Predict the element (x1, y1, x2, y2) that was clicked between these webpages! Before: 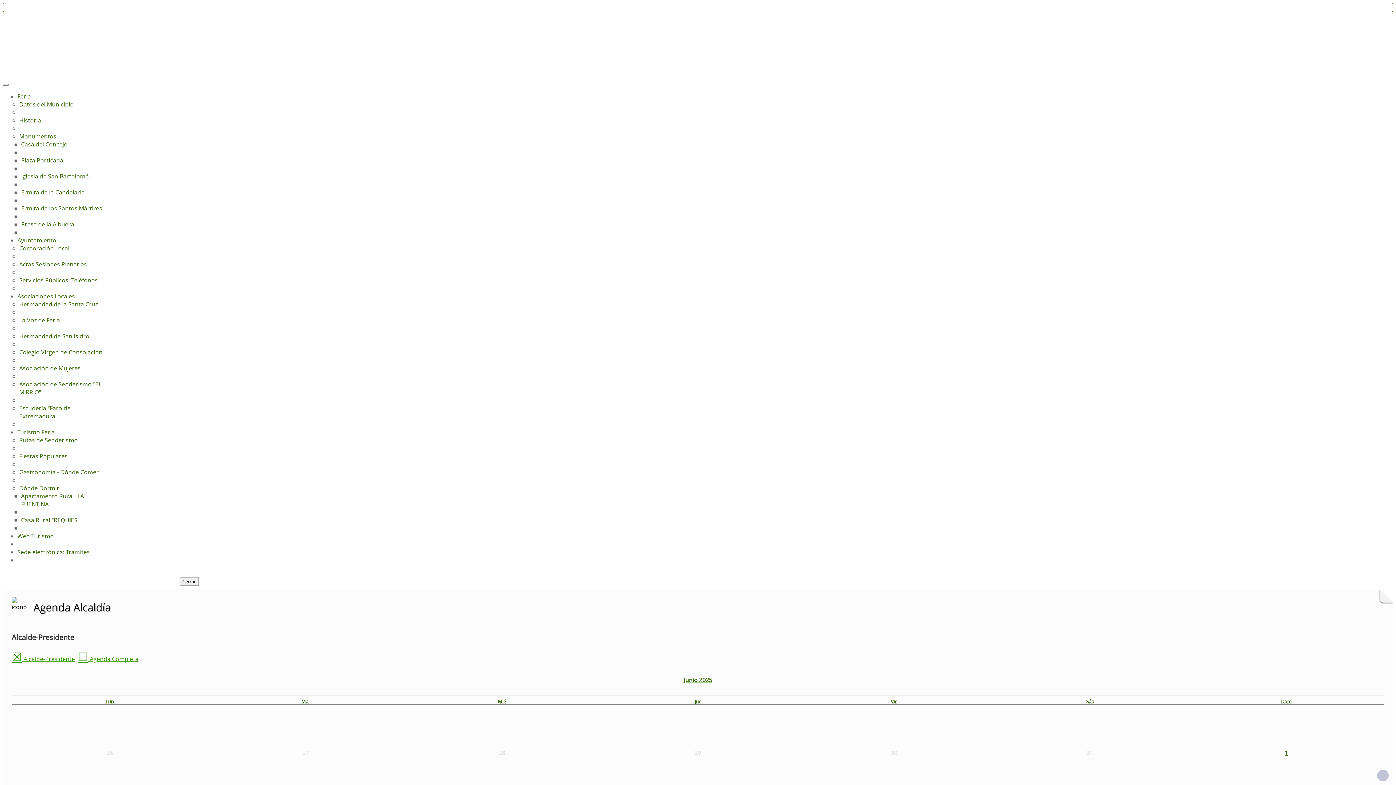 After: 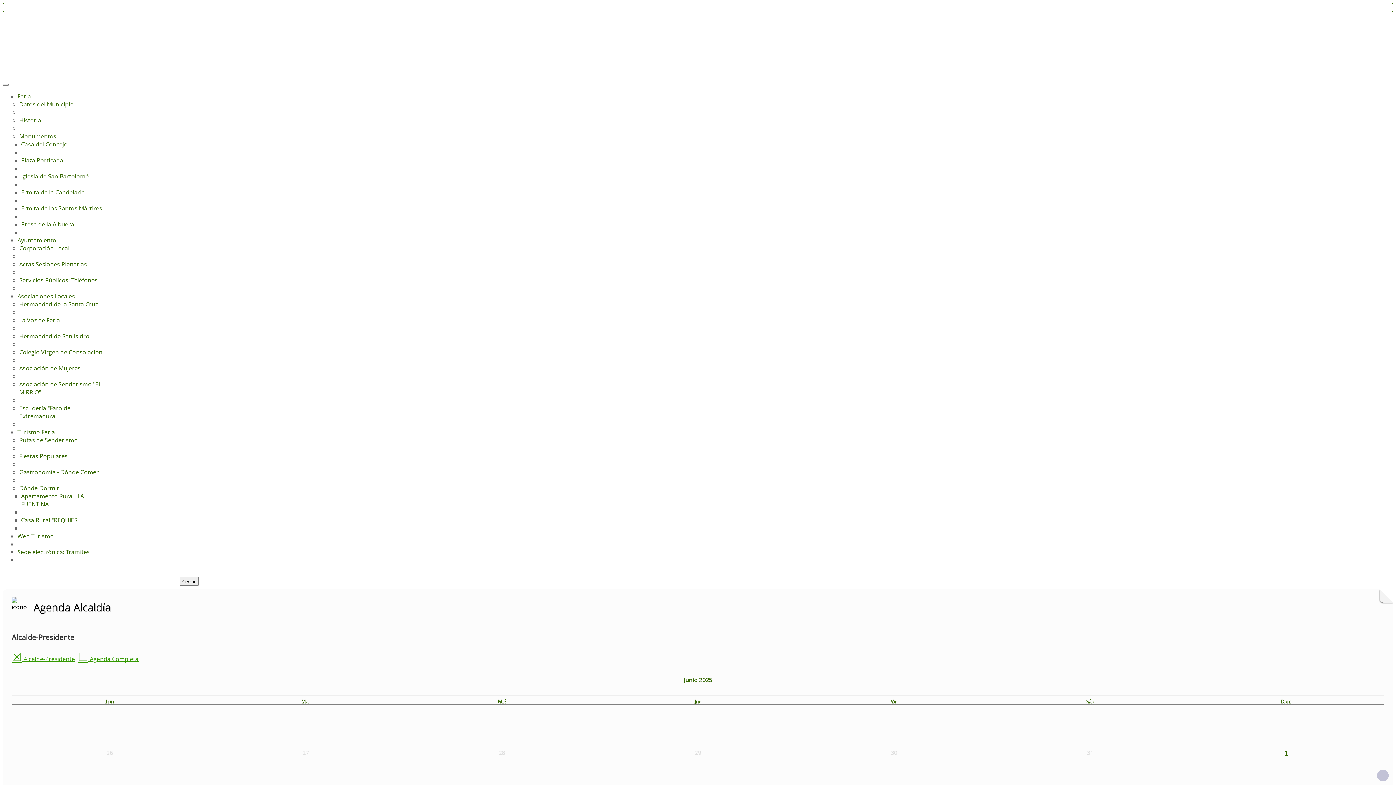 Action: label: Sede electrónica: Trámites bbox: (17, 548, 89, 556)